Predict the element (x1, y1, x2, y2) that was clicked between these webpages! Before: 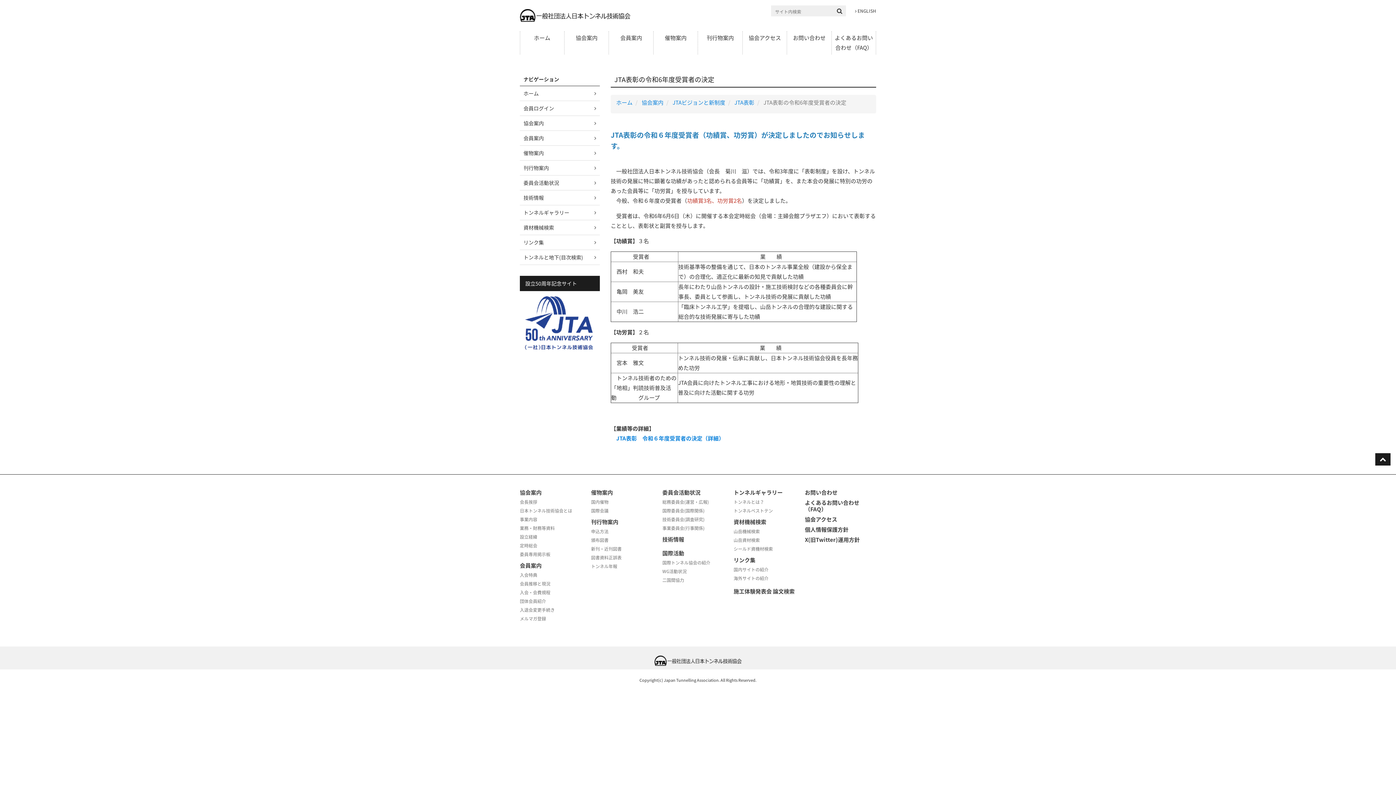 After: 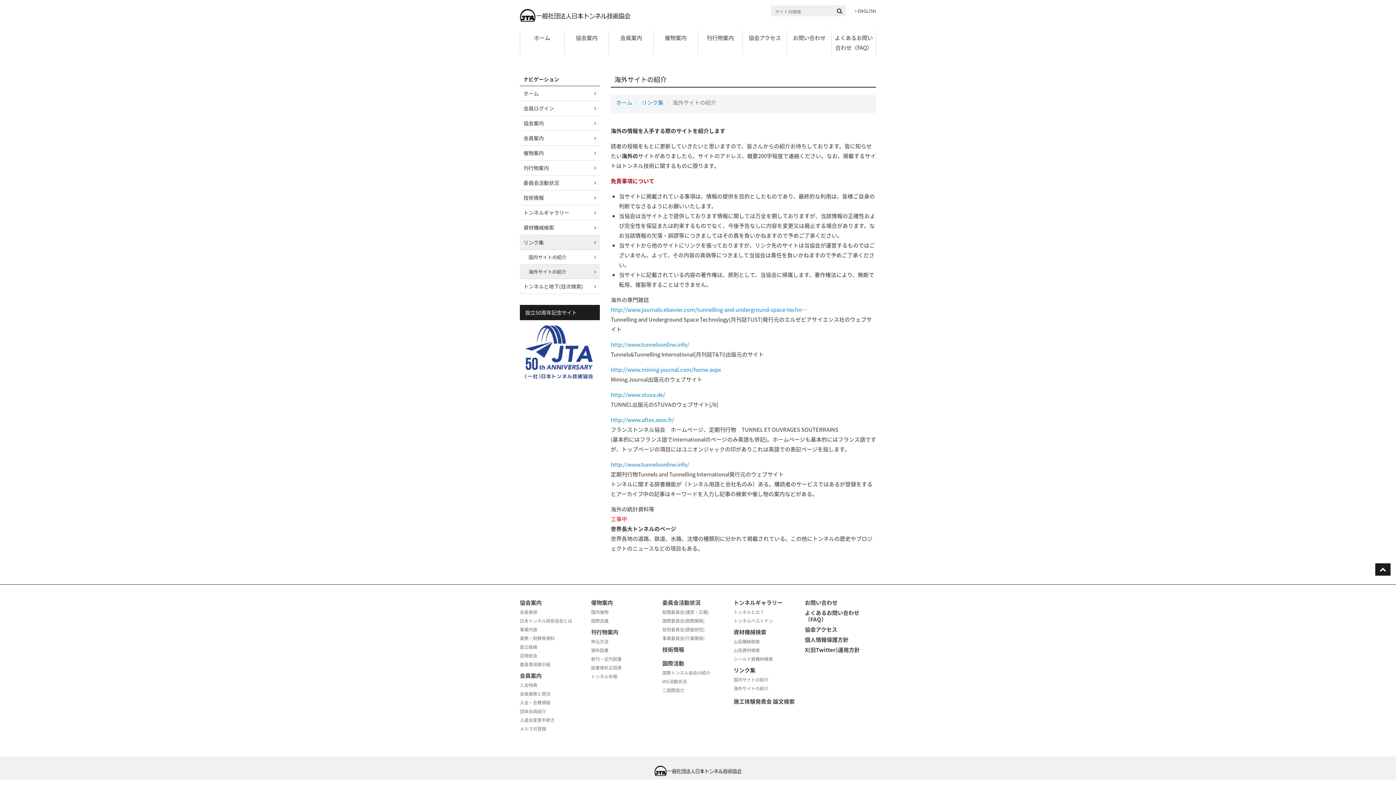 Action: label: 海外サイトの紹介 bbox: (733, 575, 768, 581)